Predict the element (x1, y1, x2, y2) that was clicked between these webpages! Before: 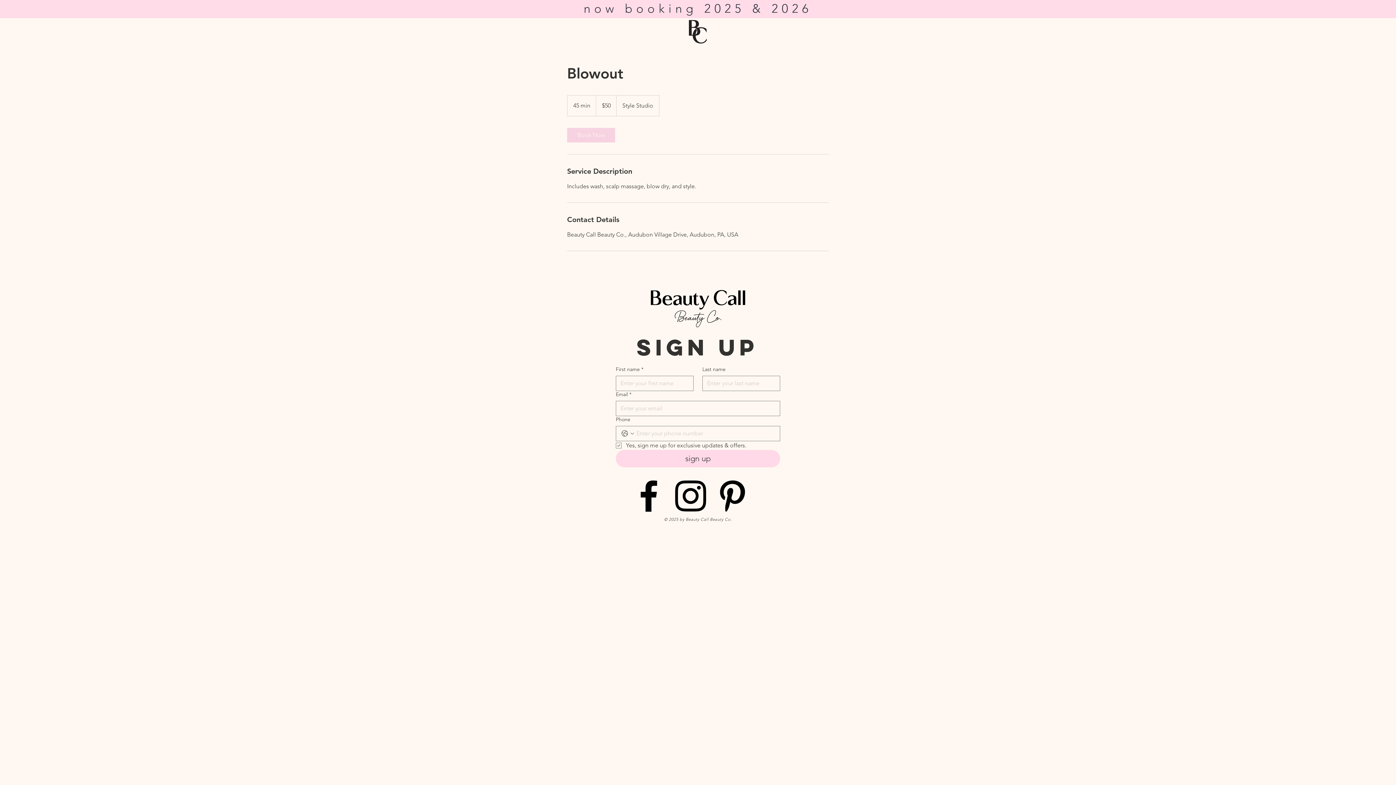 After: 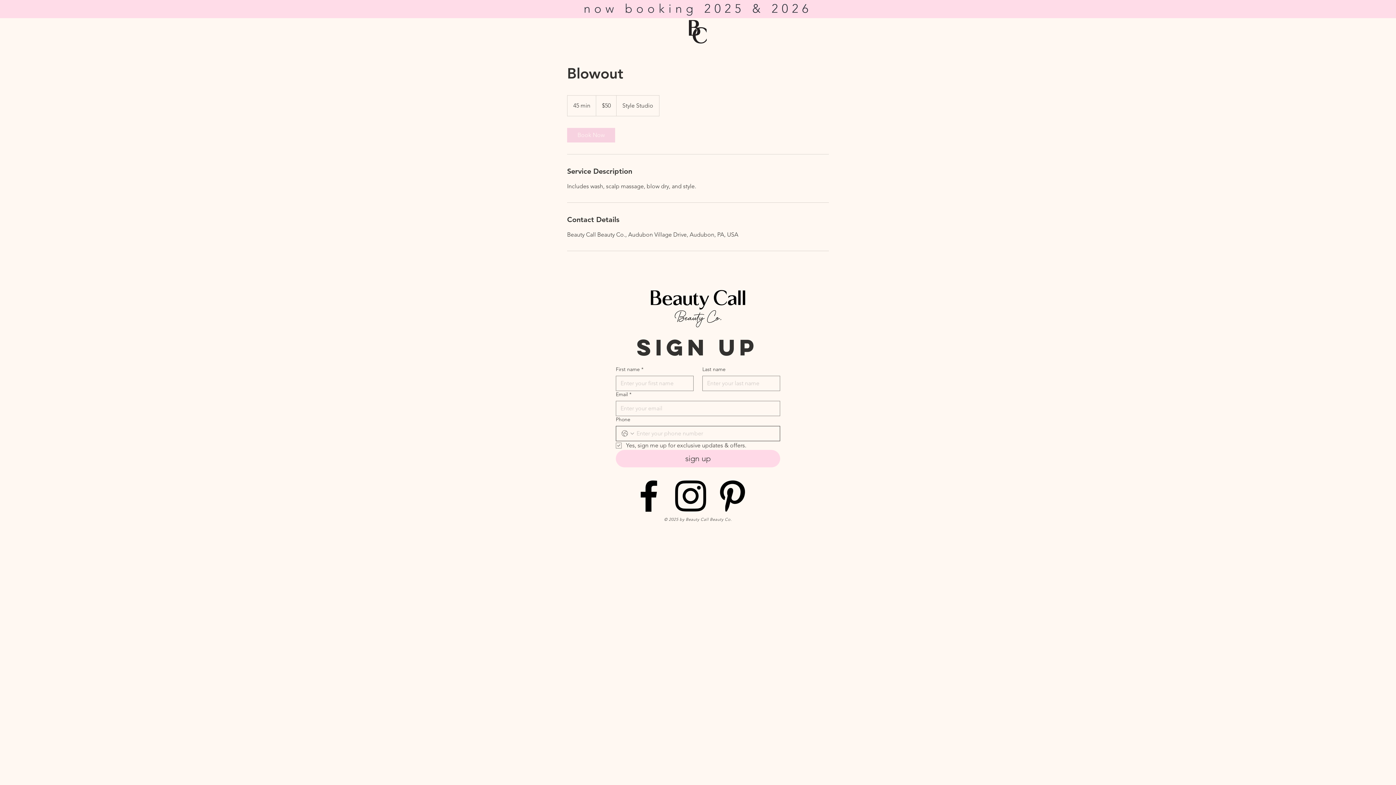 Action: label: Phone. Phone. Select a country code bbox: (620, 429, 635, 438)